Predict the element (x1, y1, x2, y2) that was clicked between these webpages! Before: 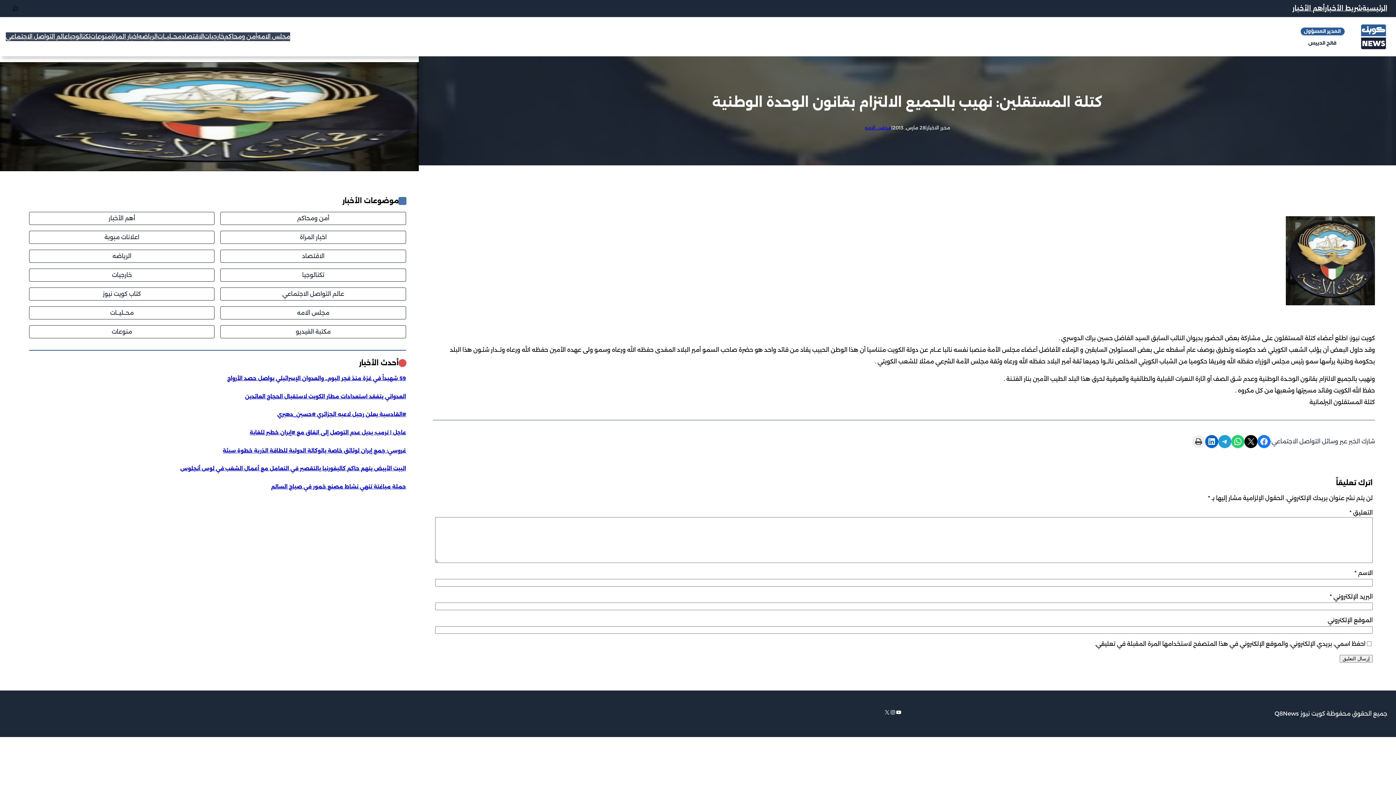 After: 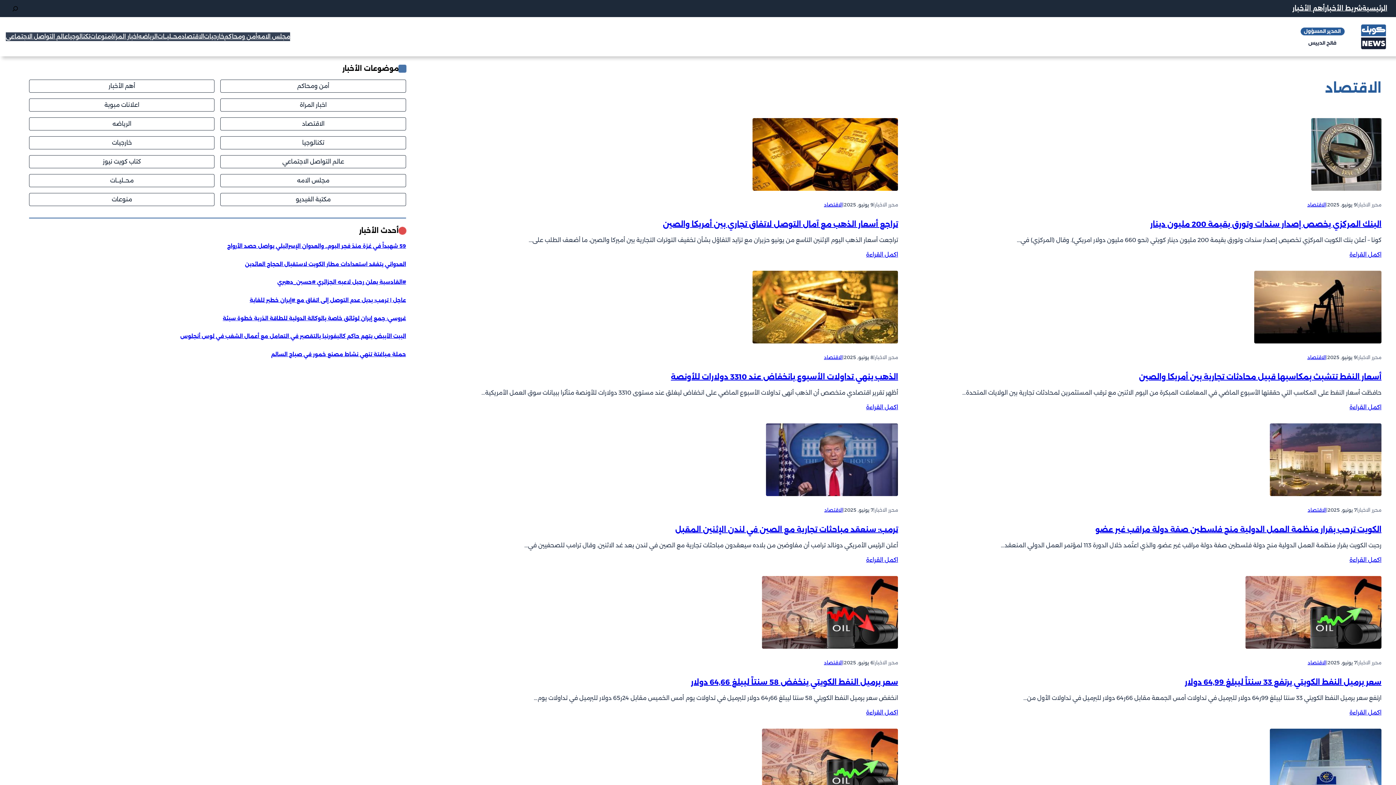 Action: bbox: (302, 252, 324, 259) label: الاقتصاد